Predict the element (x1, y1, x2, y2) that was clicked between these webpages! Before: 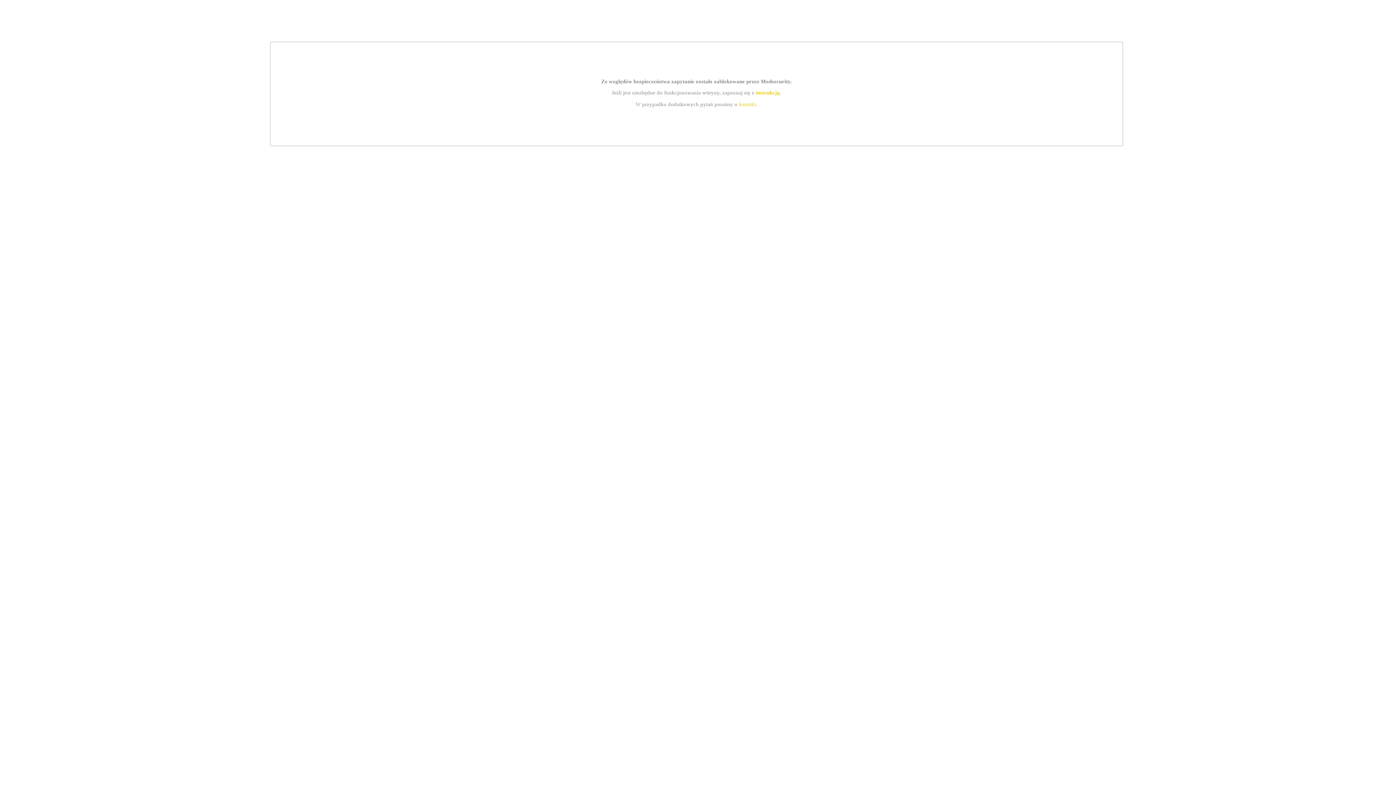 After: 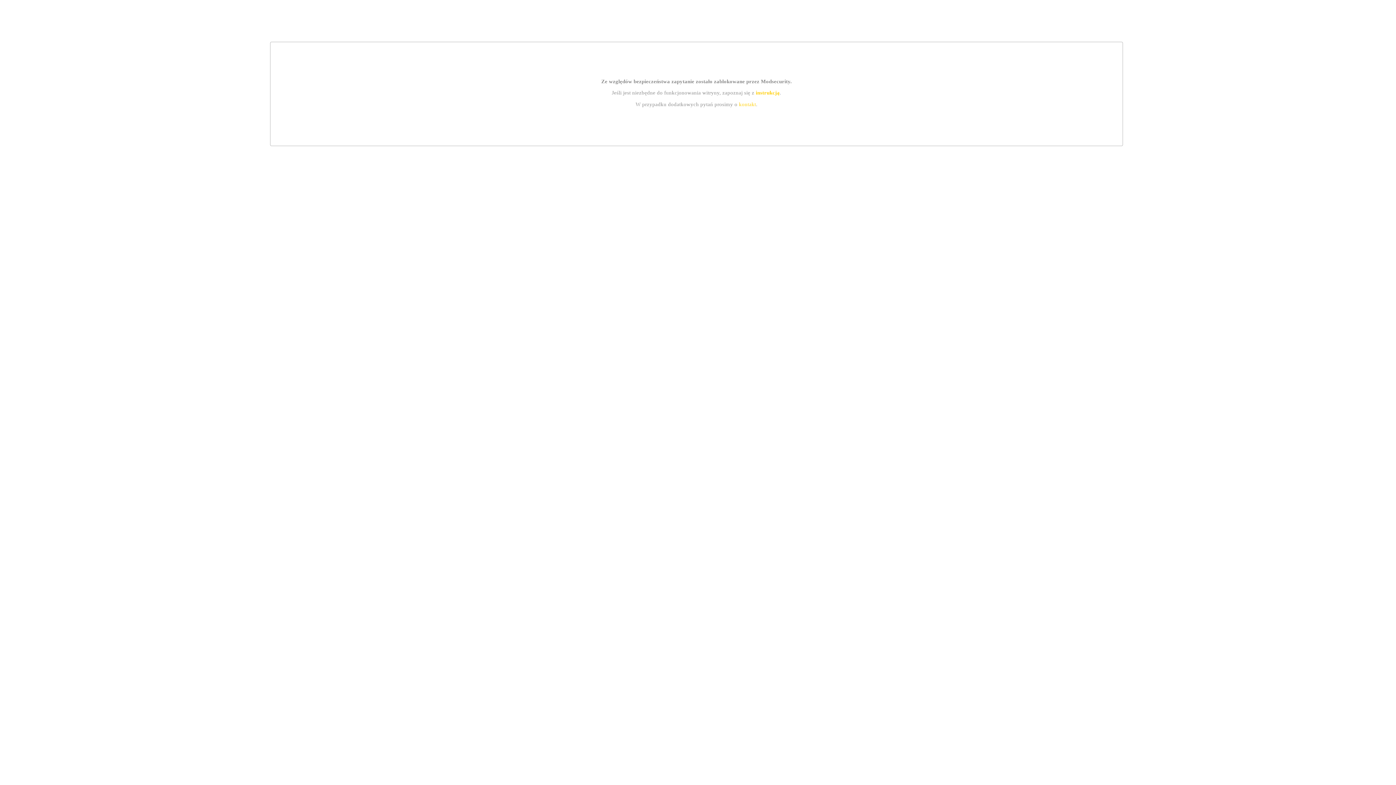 Action: bbox: (739, 101, 756, 107) label: kontakt